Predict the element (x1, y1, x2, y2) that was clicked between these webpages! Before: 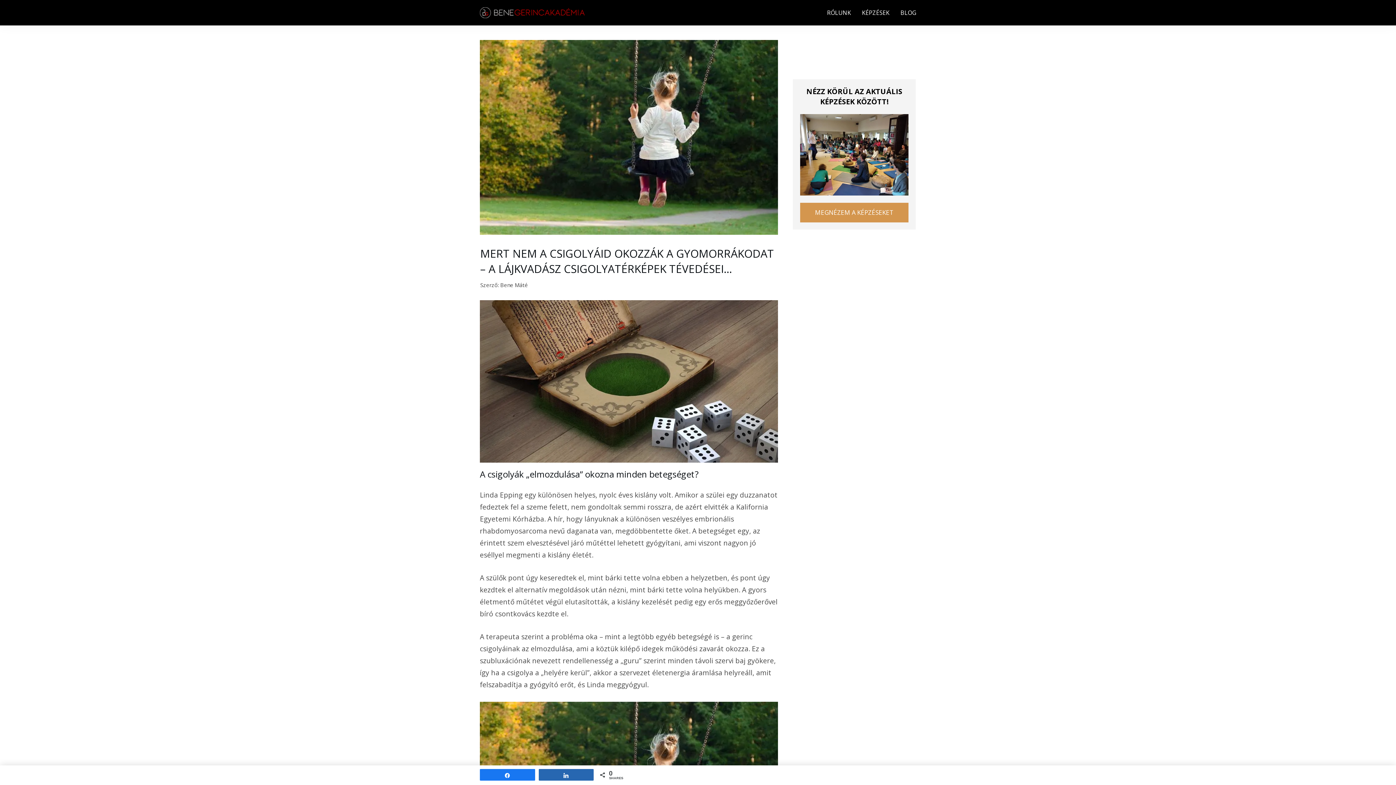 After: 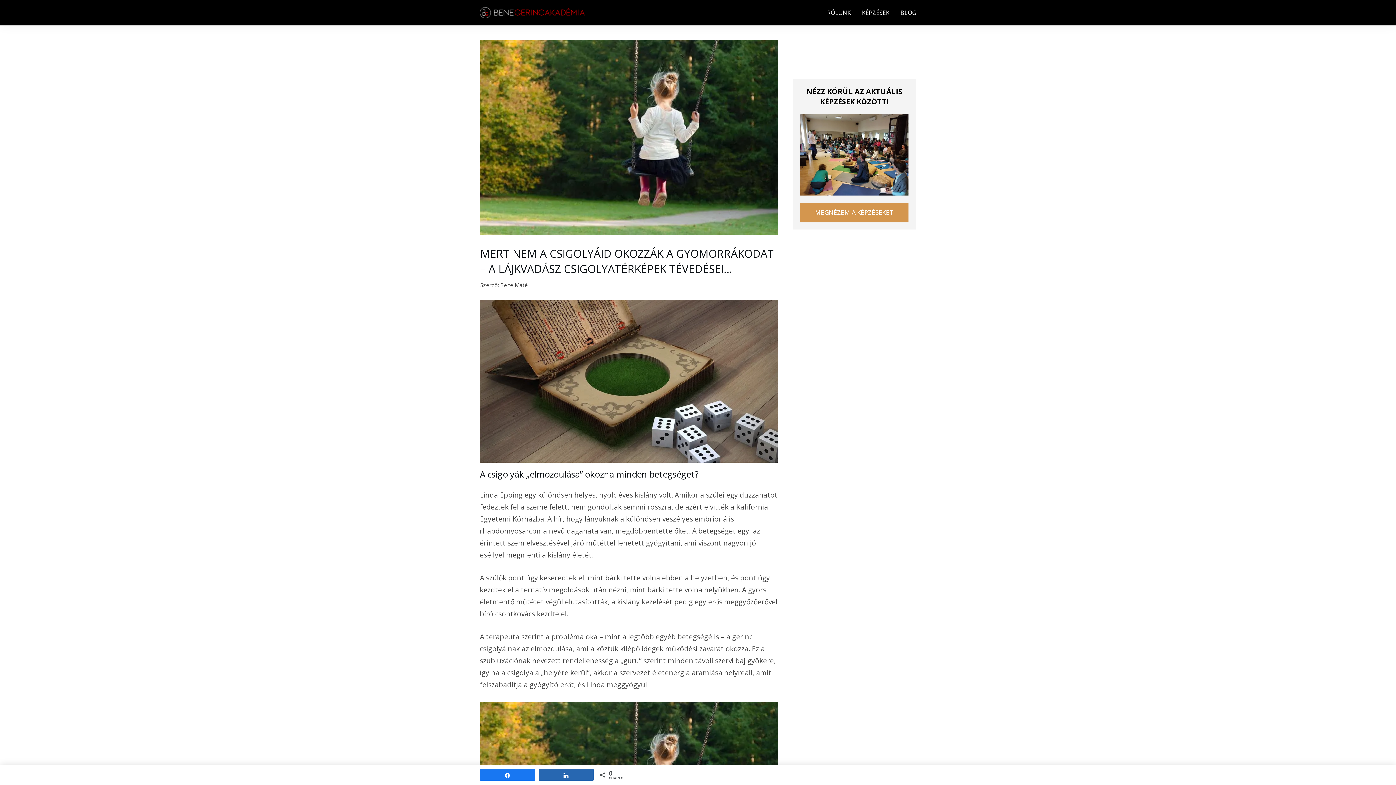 Action: bbox: (480, 40, 778, 235)